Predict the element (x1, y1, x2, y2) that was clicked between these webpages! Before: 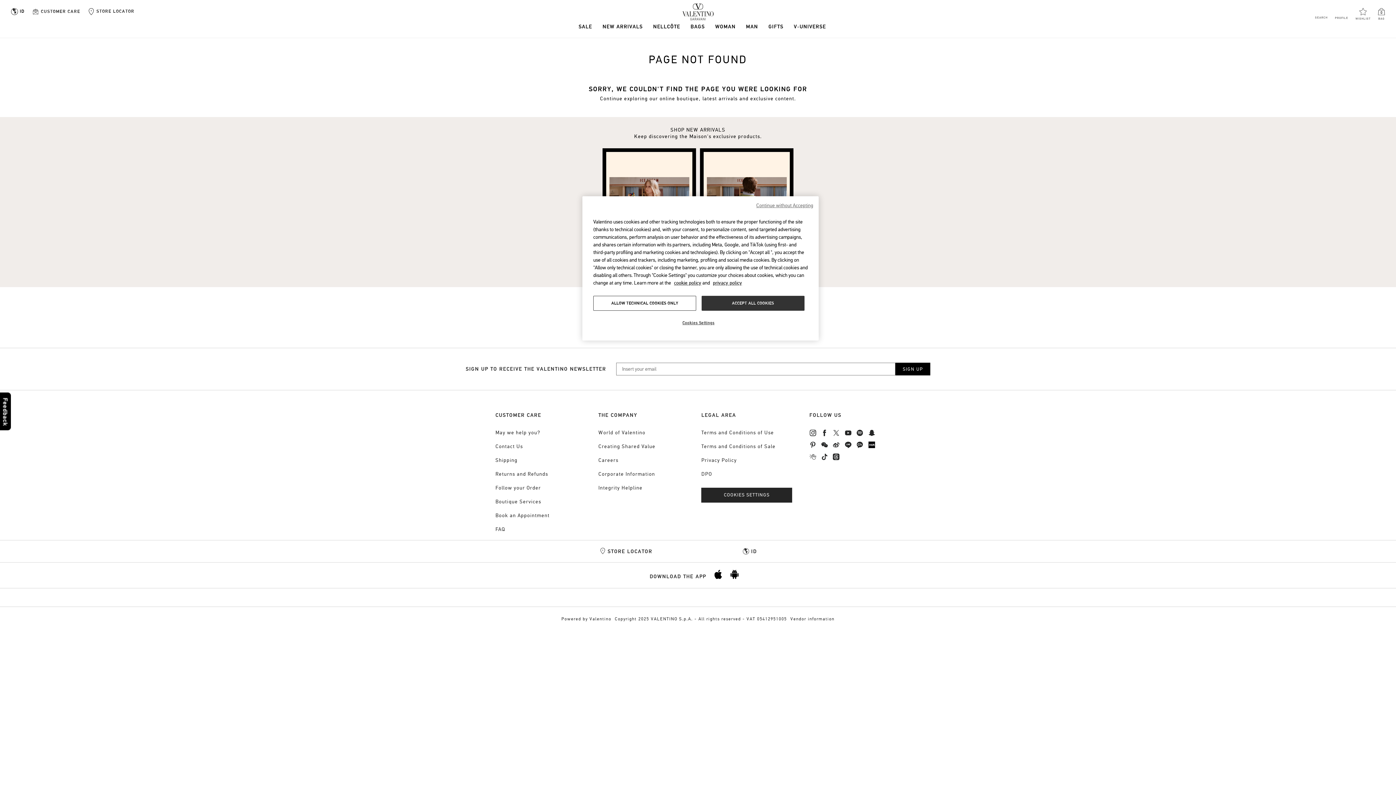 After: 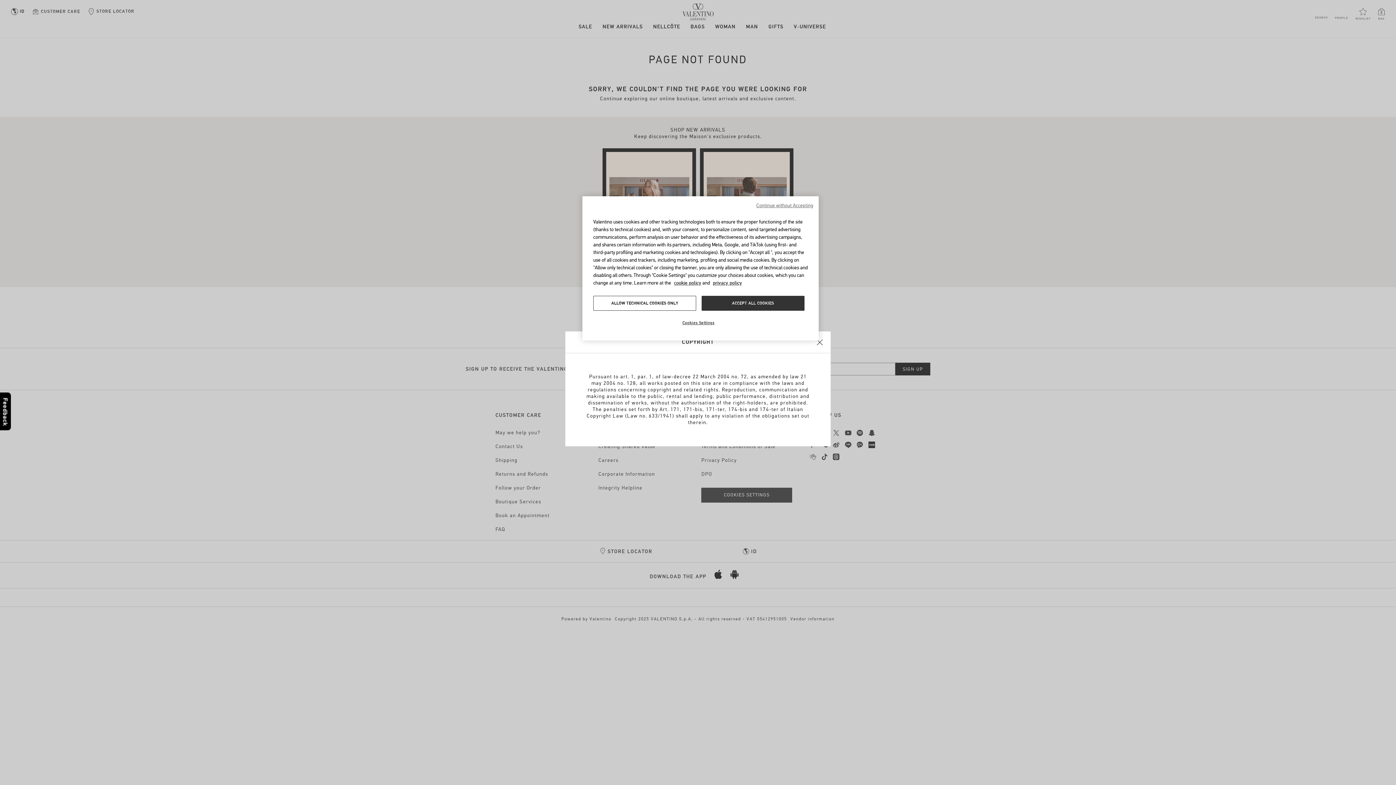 Action: bbox: (613, 616, 788, 621) label: Copyright 2025 VALENTINO S.p.A. - All rights reserved - VAT 05412951005 